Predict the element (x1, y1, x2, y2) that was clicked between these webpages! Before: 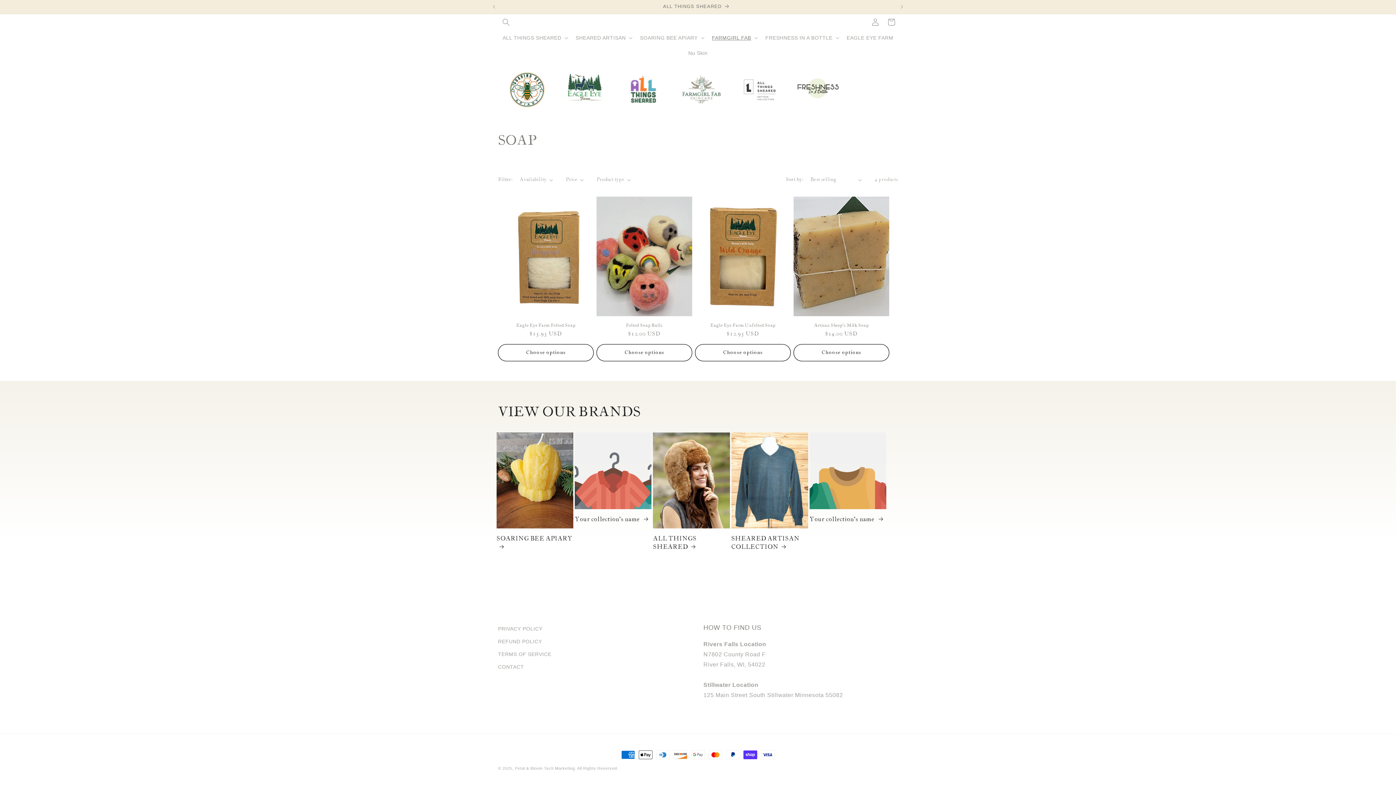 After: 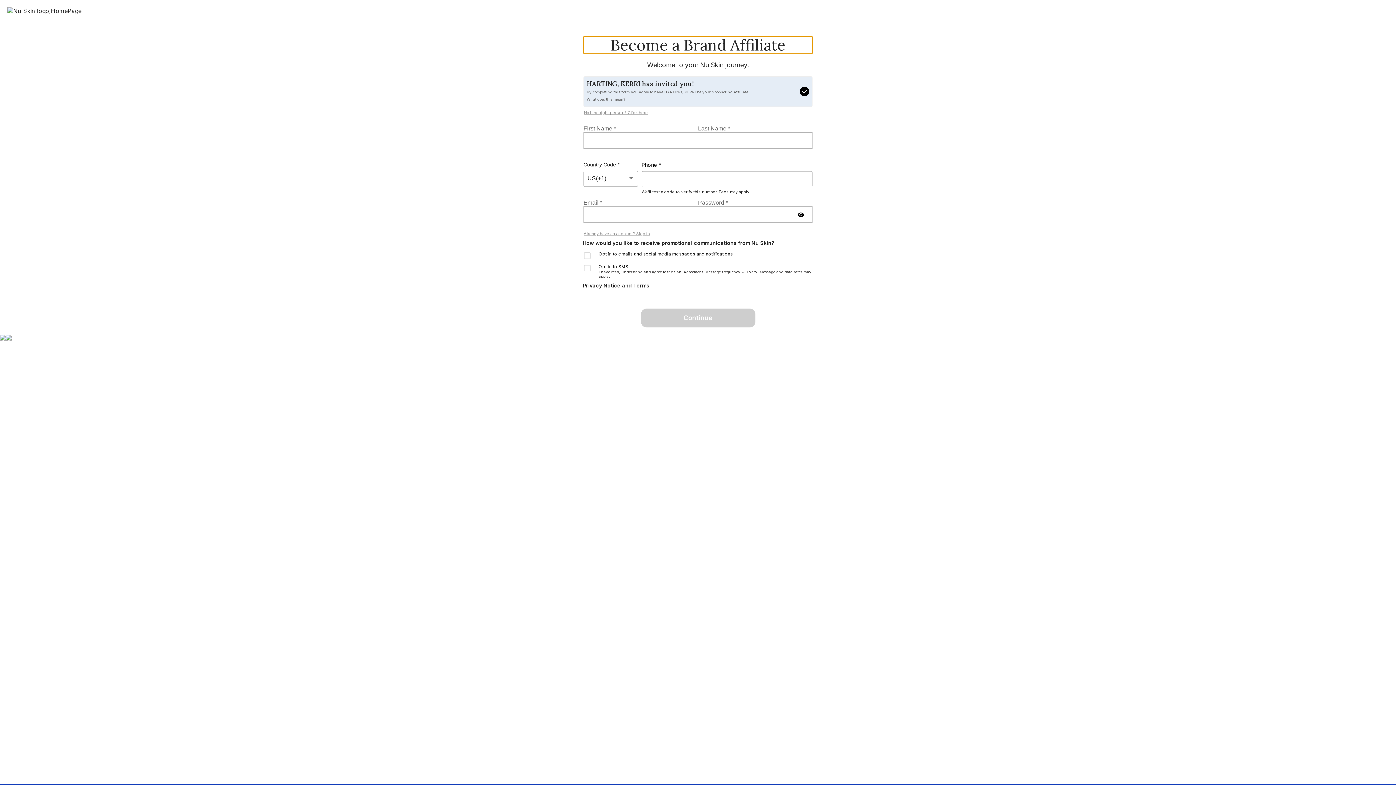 Action: bbox: (684, 45, 712, 60) label: Nu Skin